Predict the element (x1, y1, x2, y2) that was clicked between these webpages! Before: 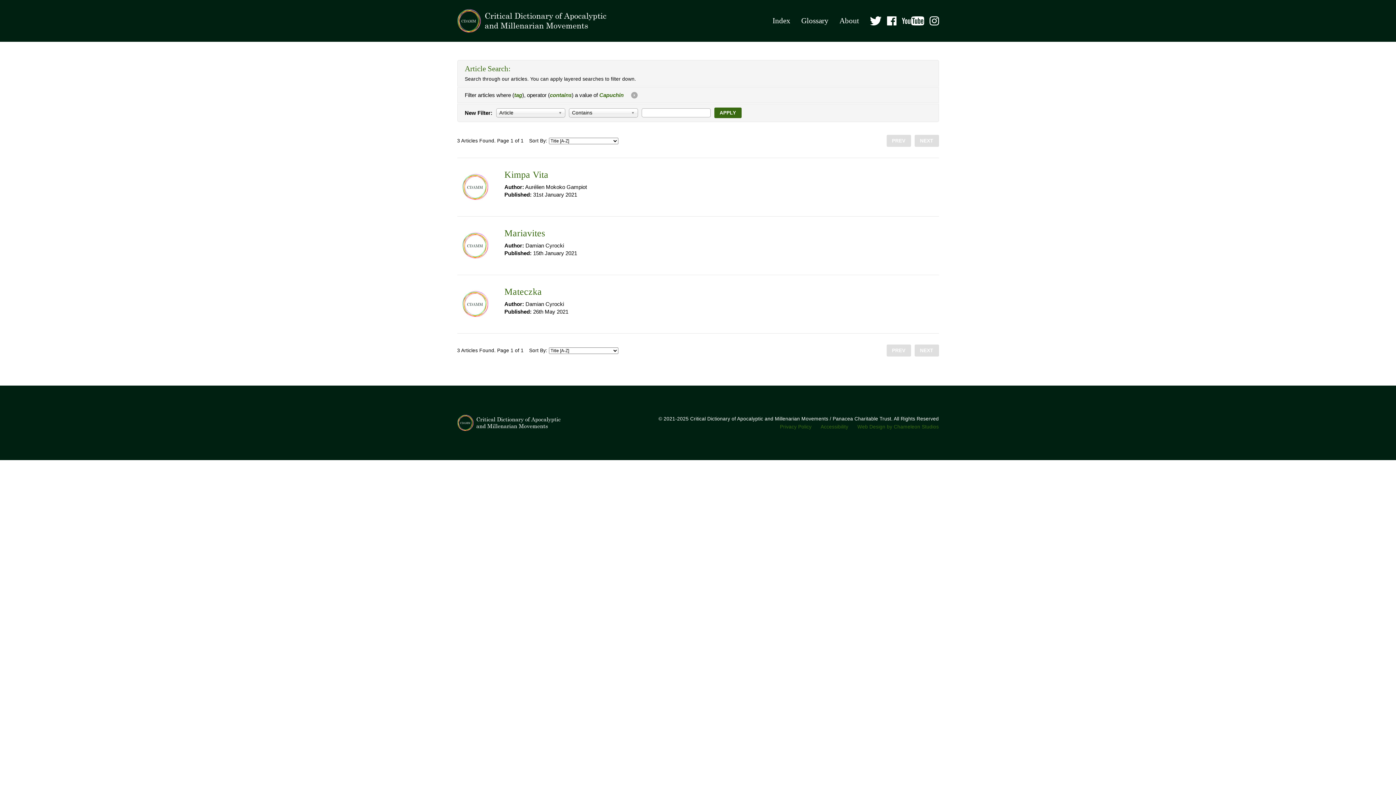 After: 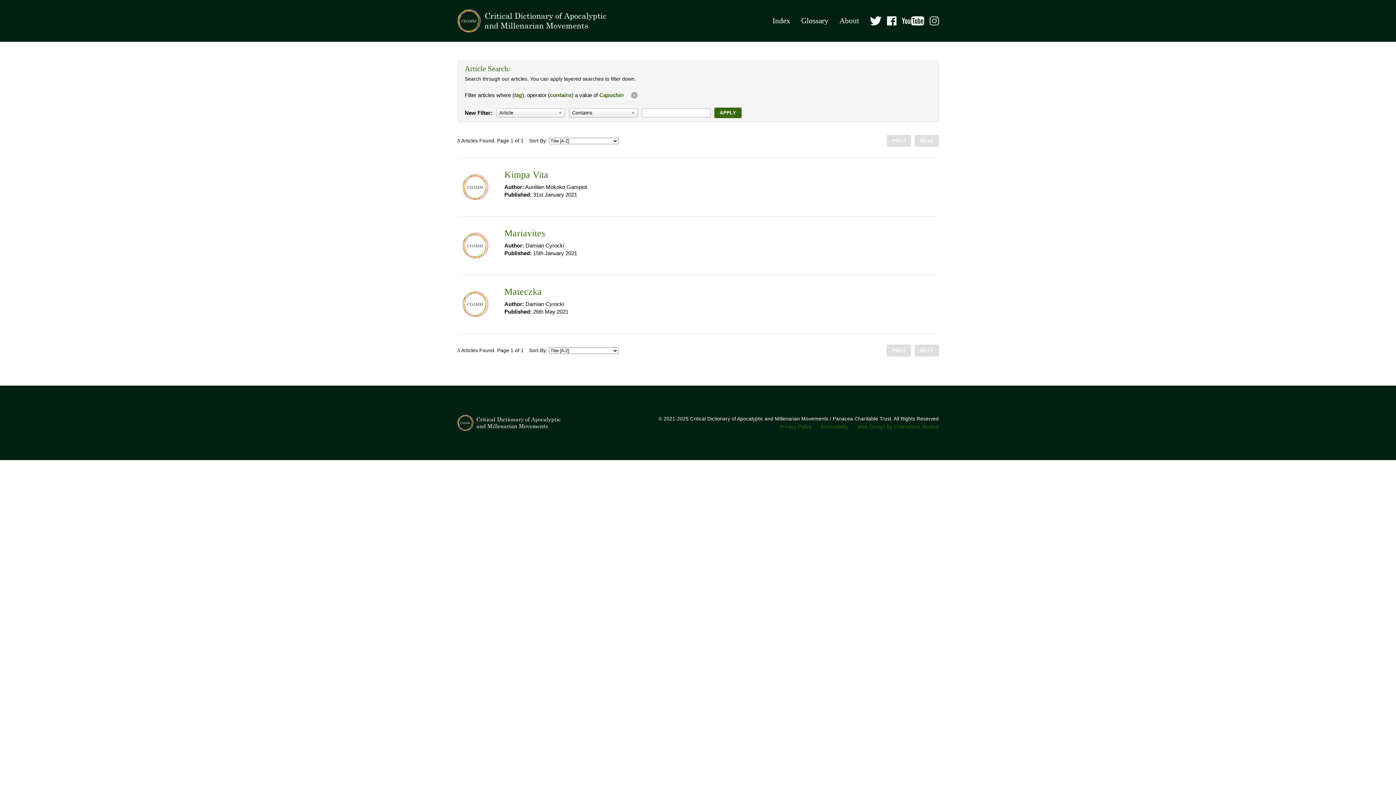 Action: bbox: (929, 16, 939, 25)